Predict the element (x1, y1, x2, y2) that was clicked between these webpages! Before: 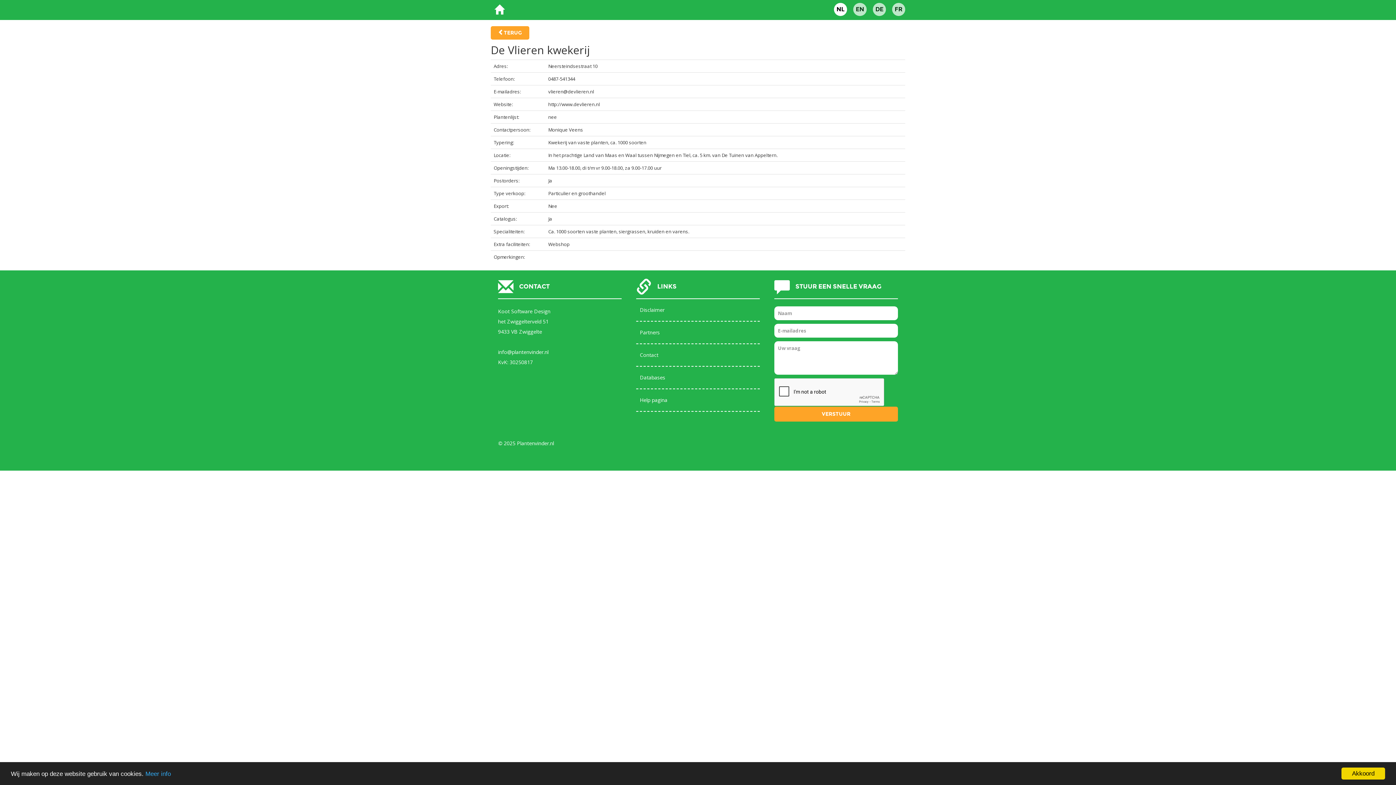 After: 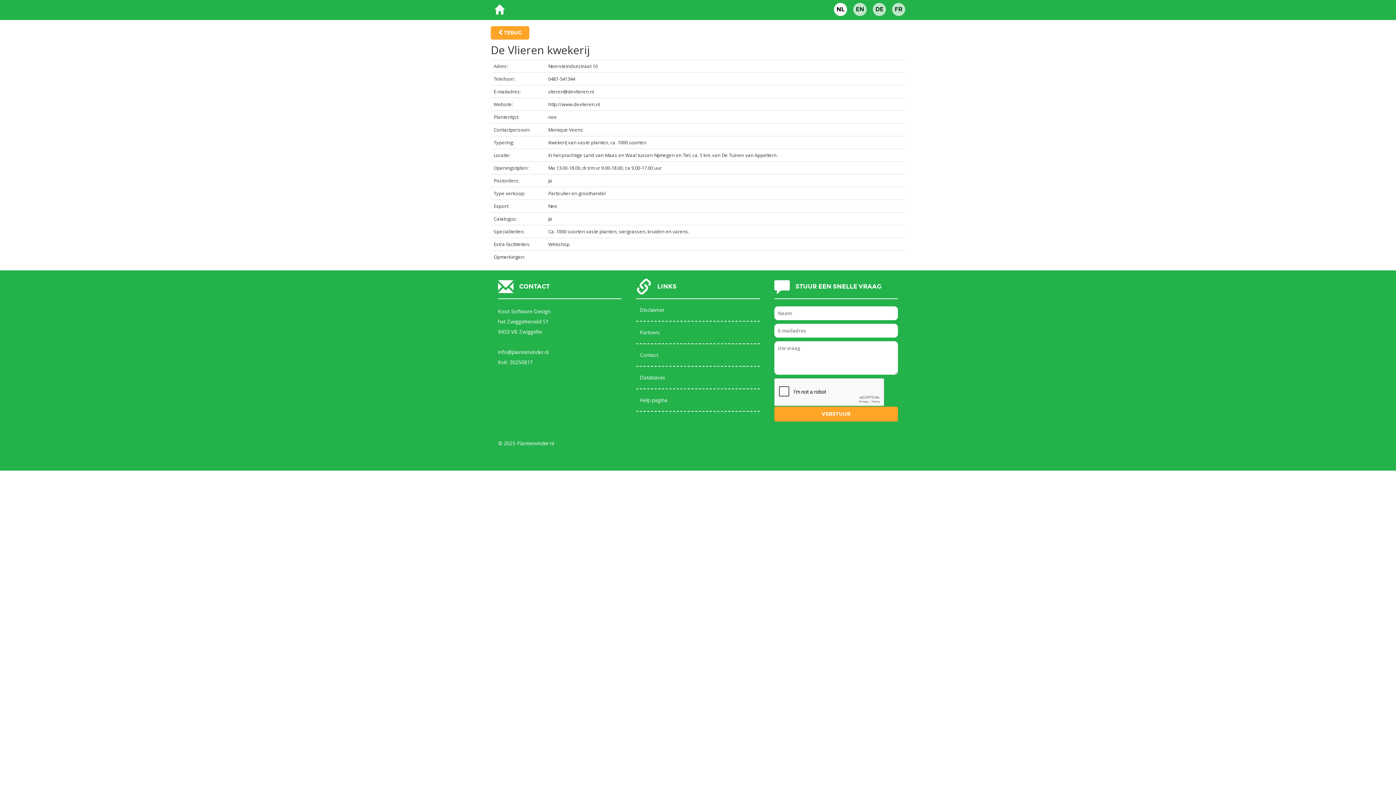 Action: label: Akkoord bbox: (1341, 768, 1385, 780)